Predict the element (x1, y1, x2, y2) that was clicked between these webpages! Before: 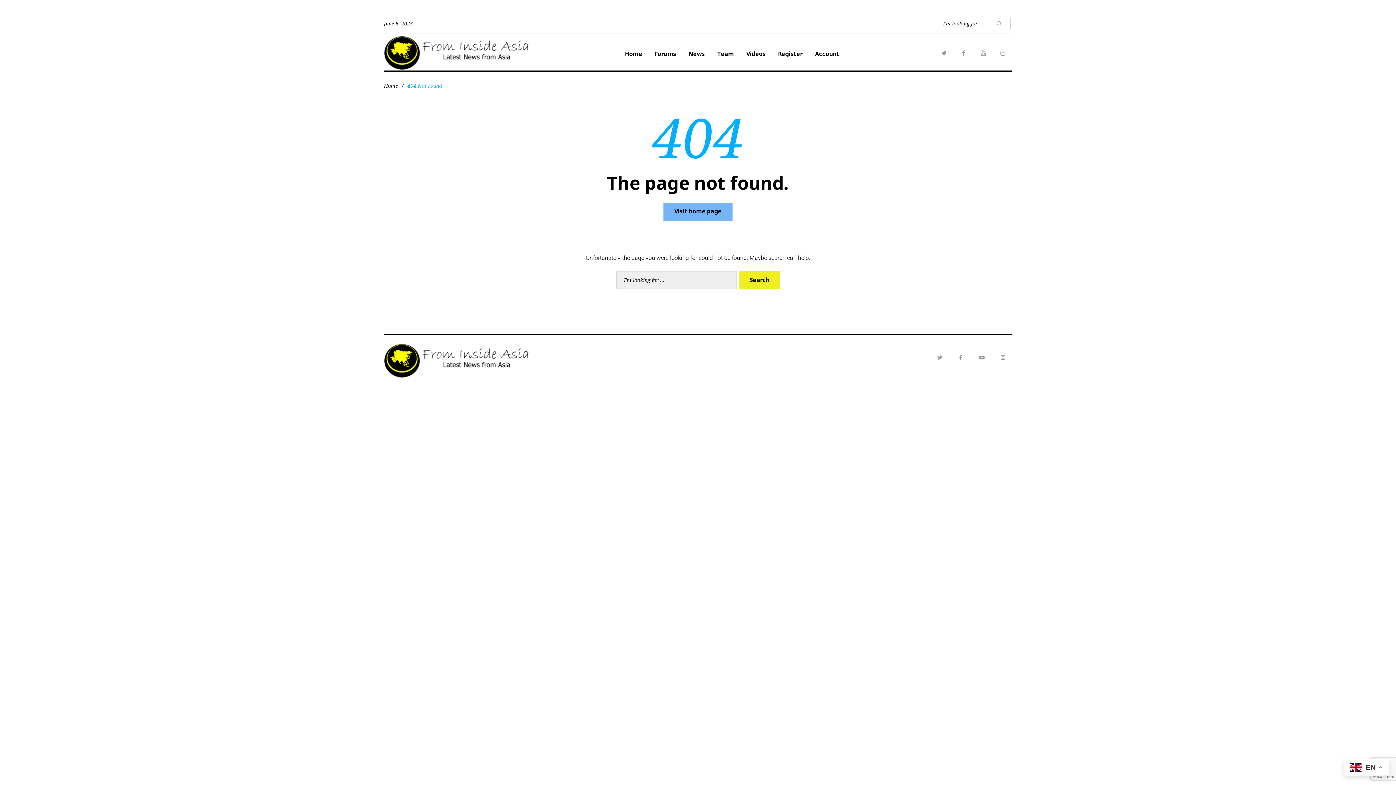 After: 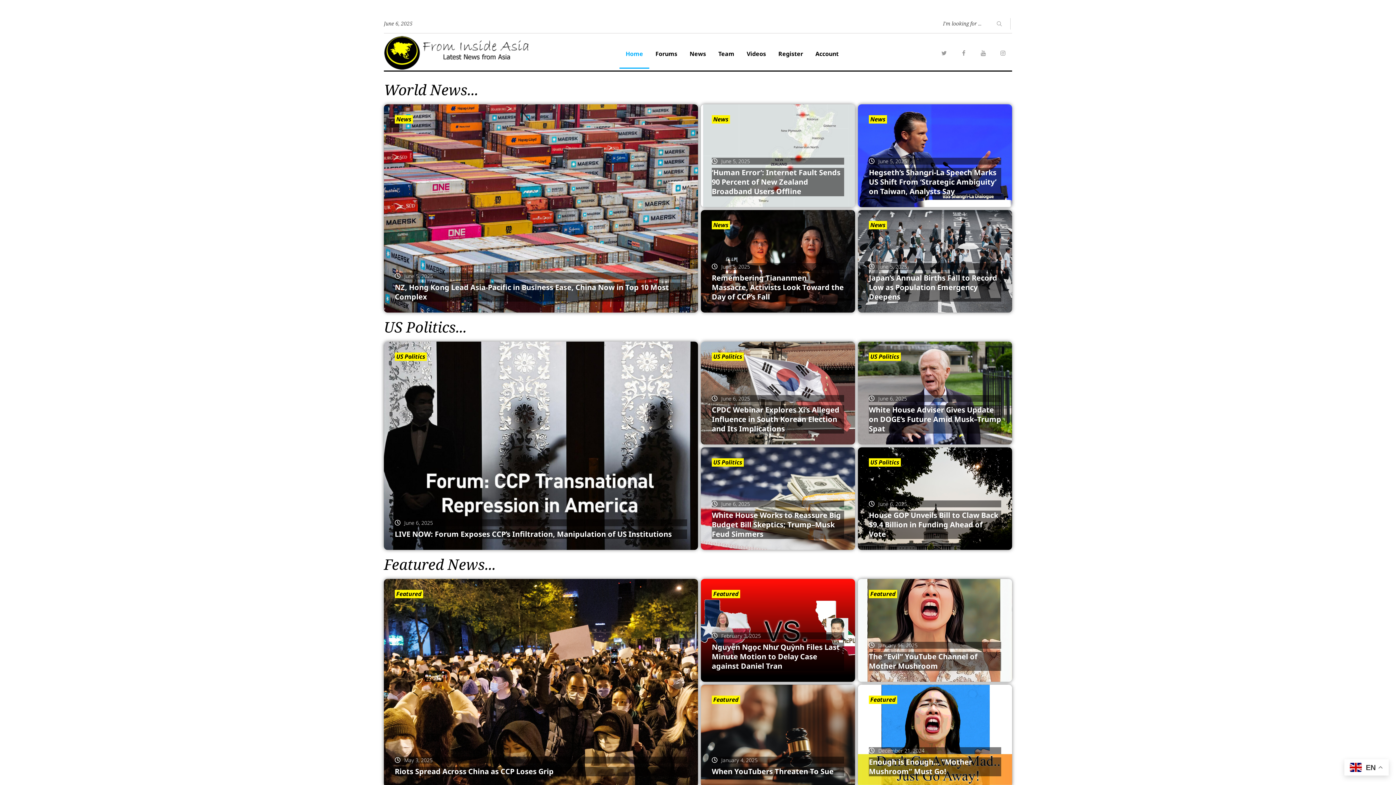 Action: label: Home bbox: (384, 81, 398, 90)